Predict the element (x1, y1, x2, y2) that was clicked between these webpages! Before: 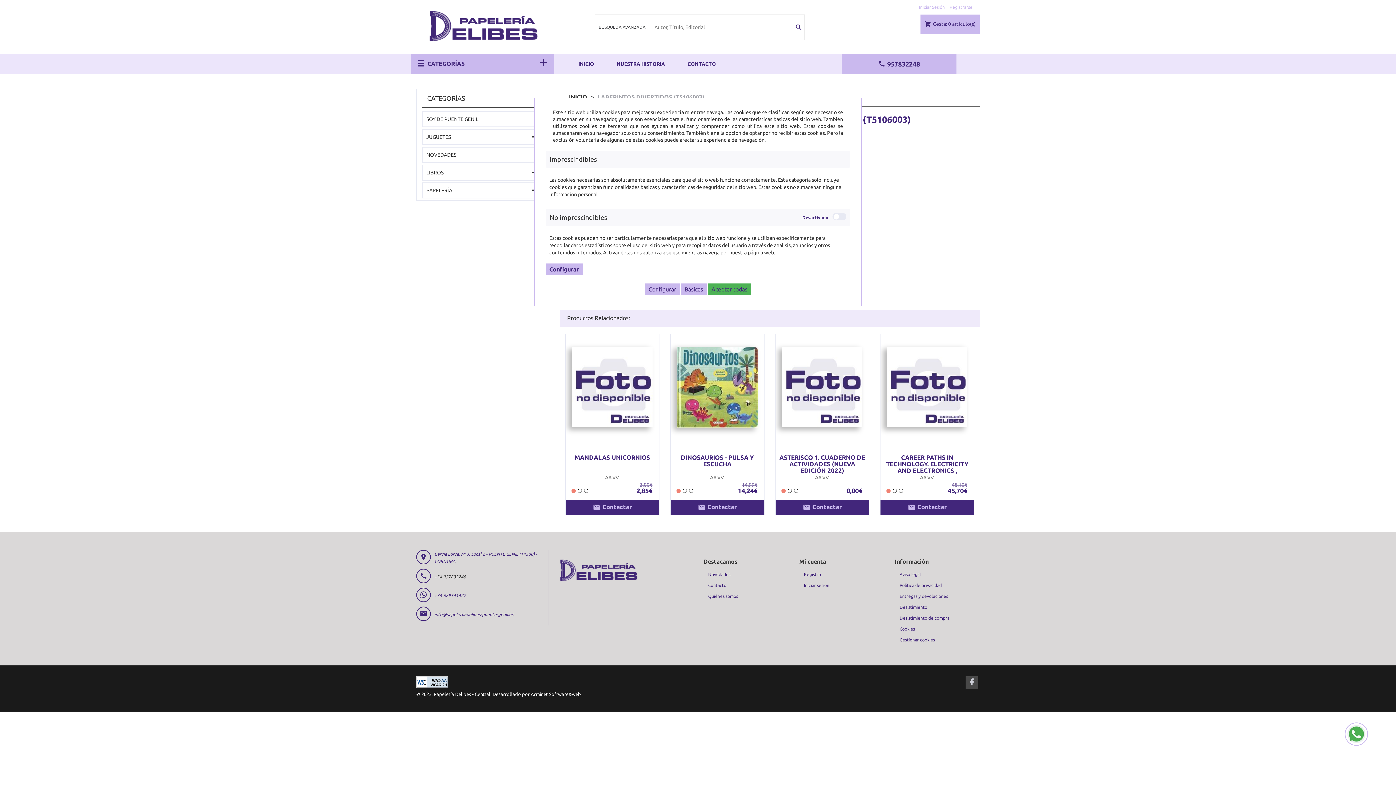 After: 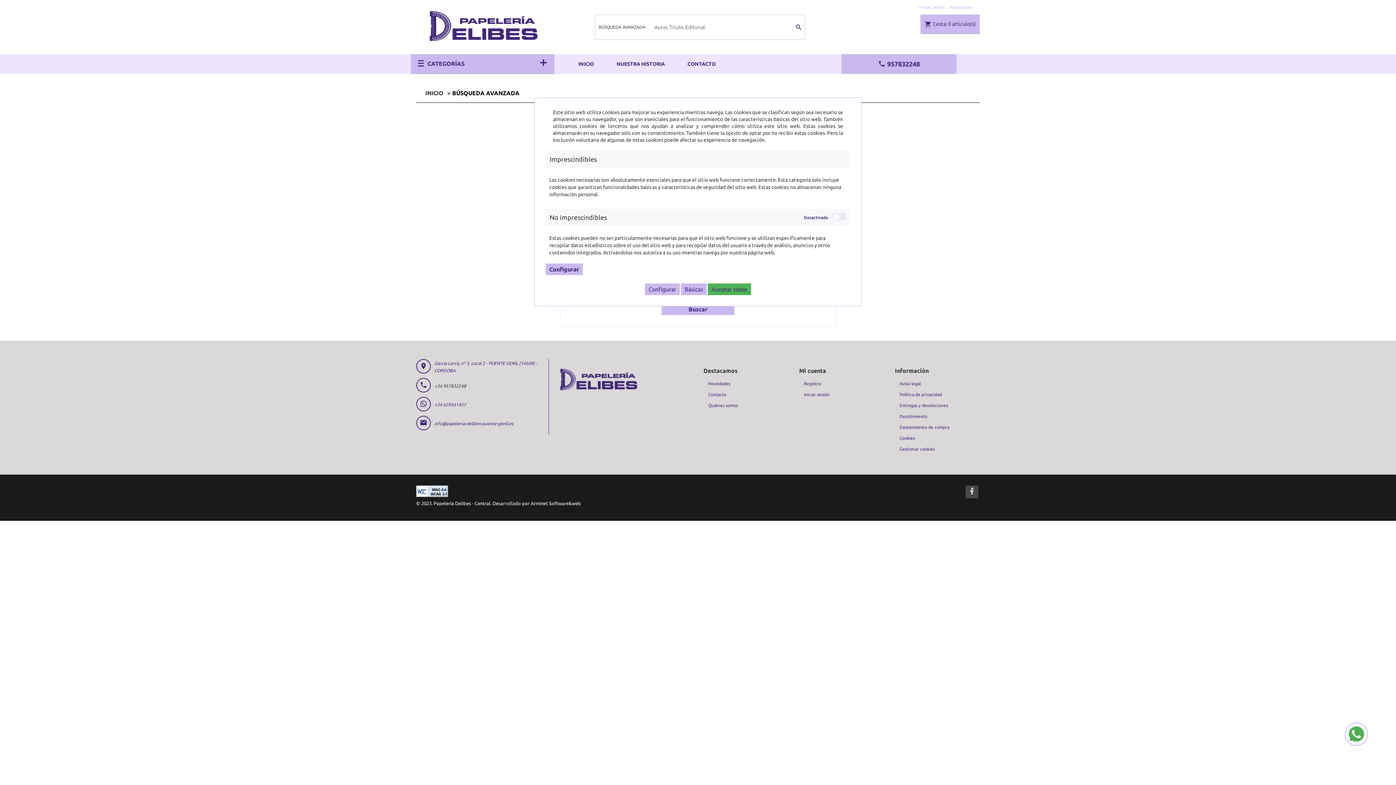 Action: label: BÚSQUEDA AVANZADA bbox: (597, 18, 647, 36)